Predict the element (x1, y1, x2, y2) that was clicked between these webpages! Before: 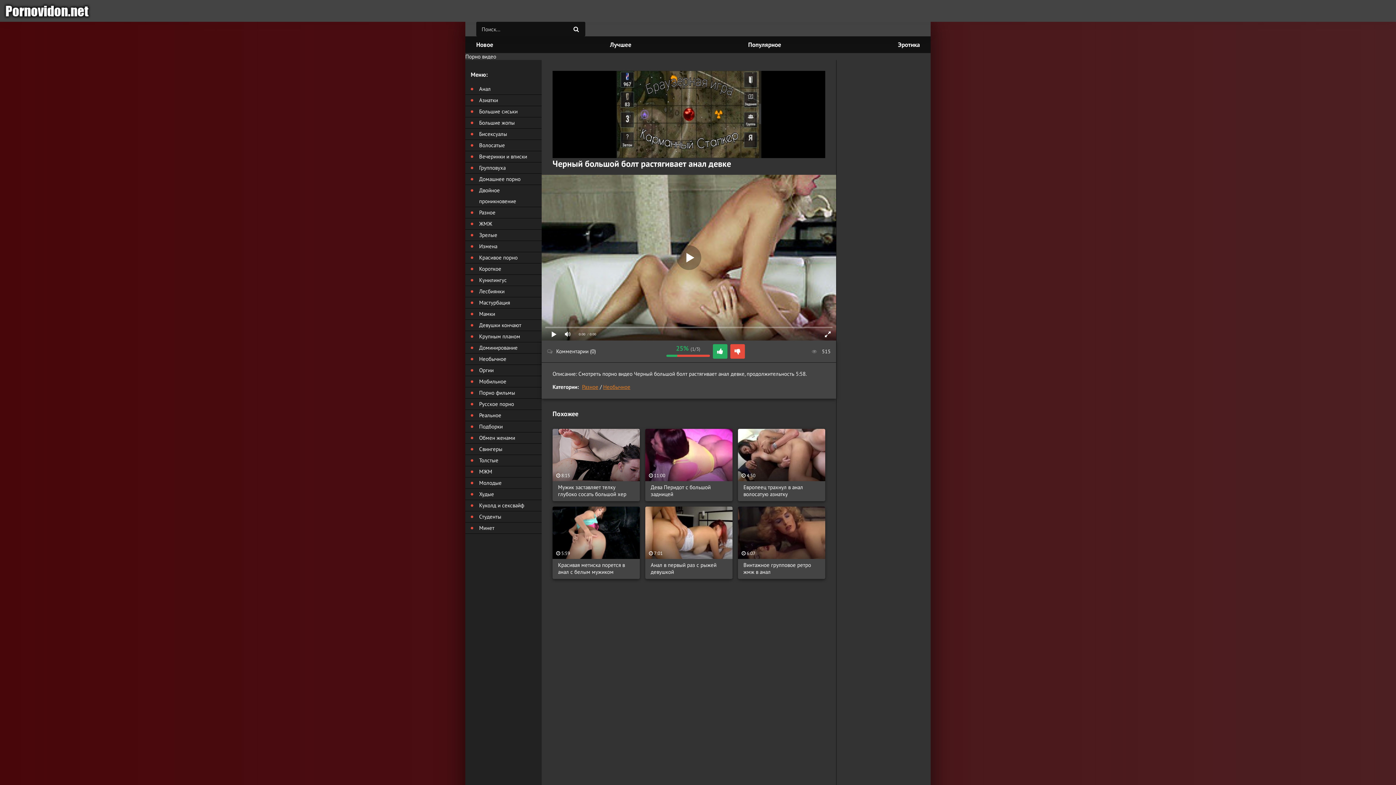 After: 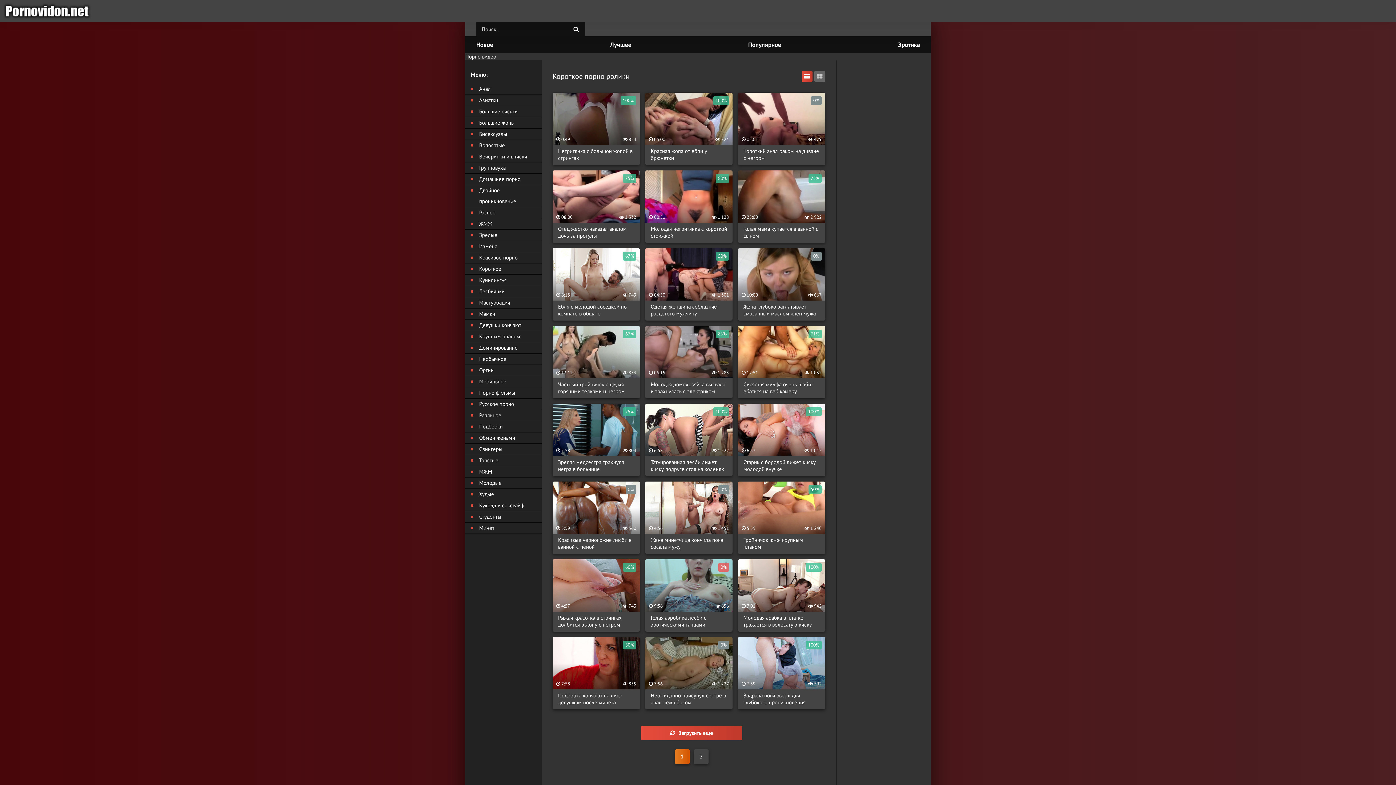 Action: bbox: (465, 263, 541, 274) label: Короткое